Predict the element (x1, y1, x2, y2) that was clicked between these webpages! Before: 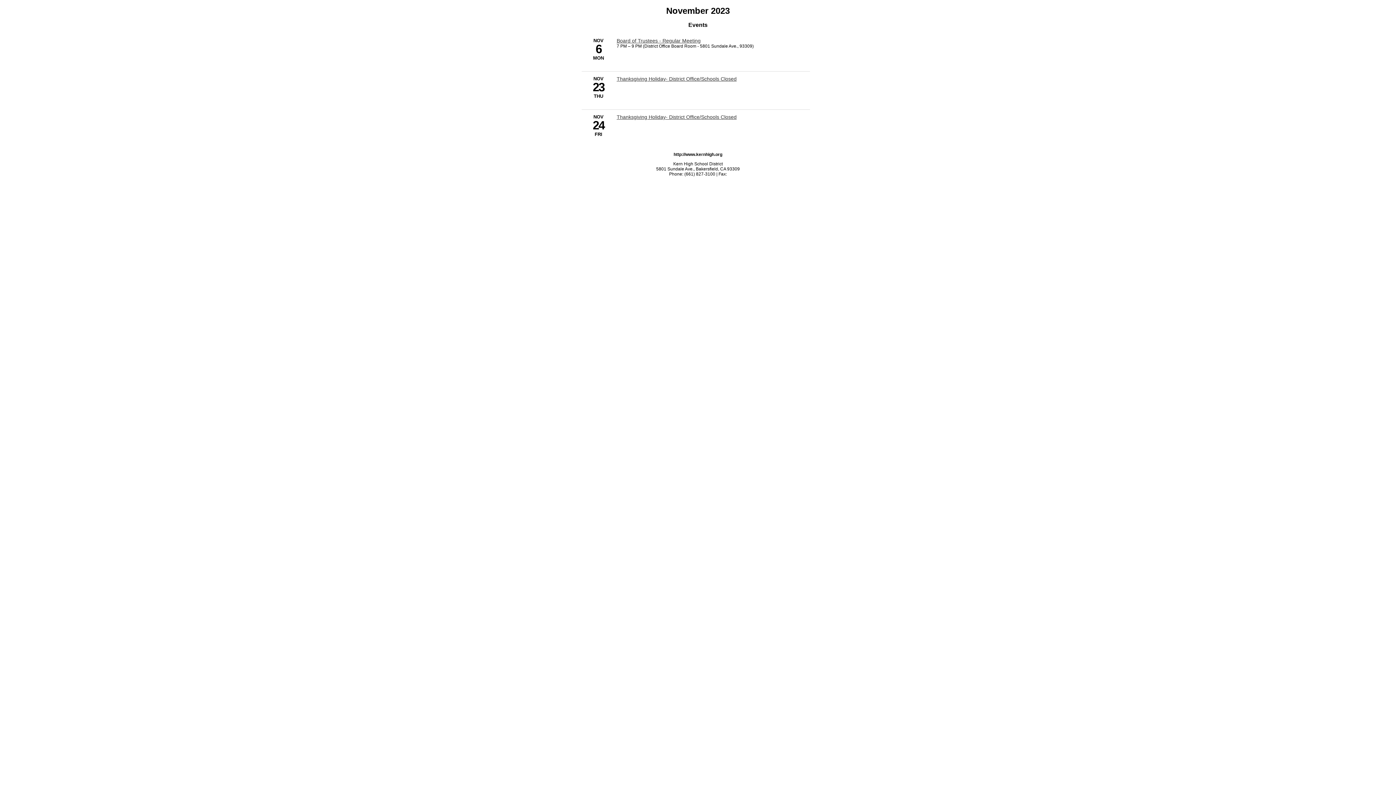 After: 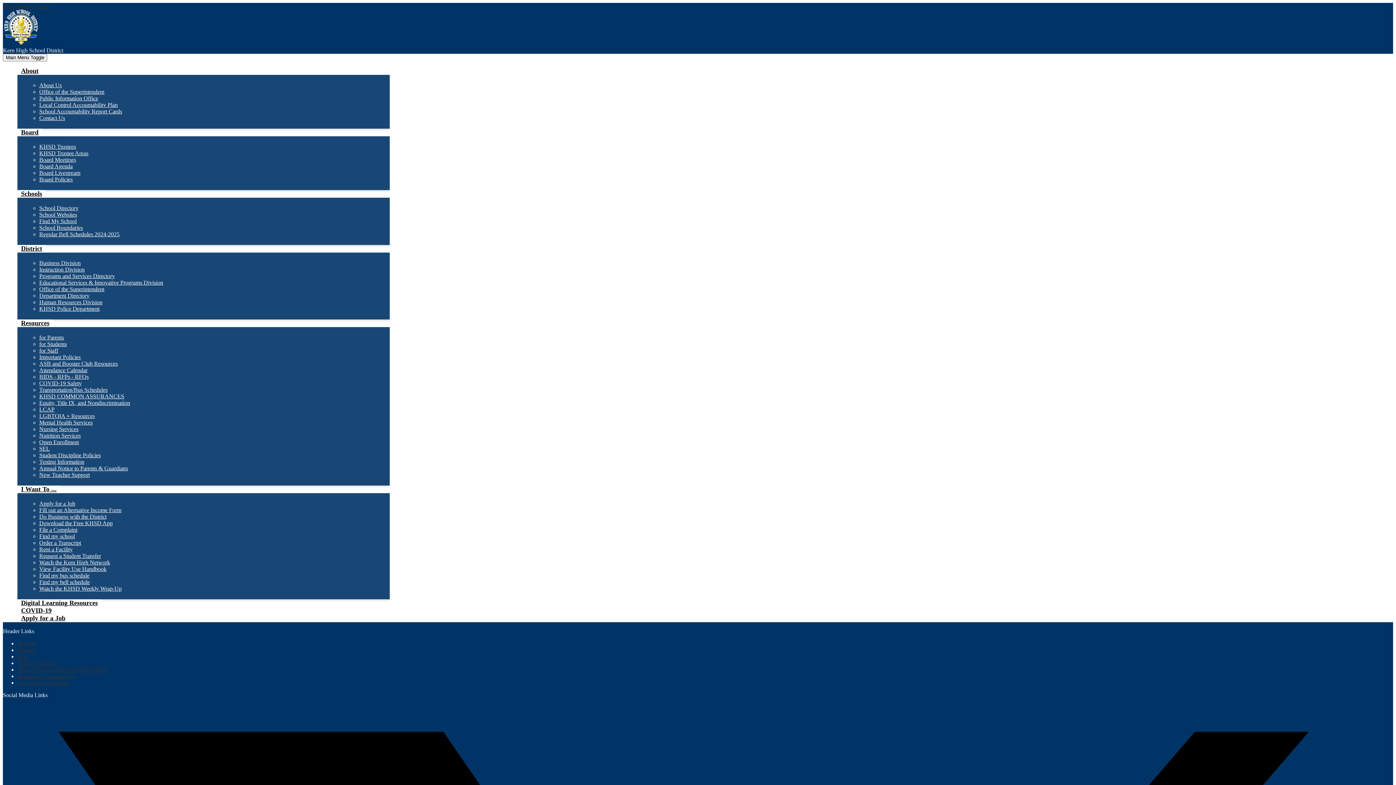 Action: label: 11/6/2023 - Board of Trustees - Regular Meeting bbox: (616, 37, 700, 43)